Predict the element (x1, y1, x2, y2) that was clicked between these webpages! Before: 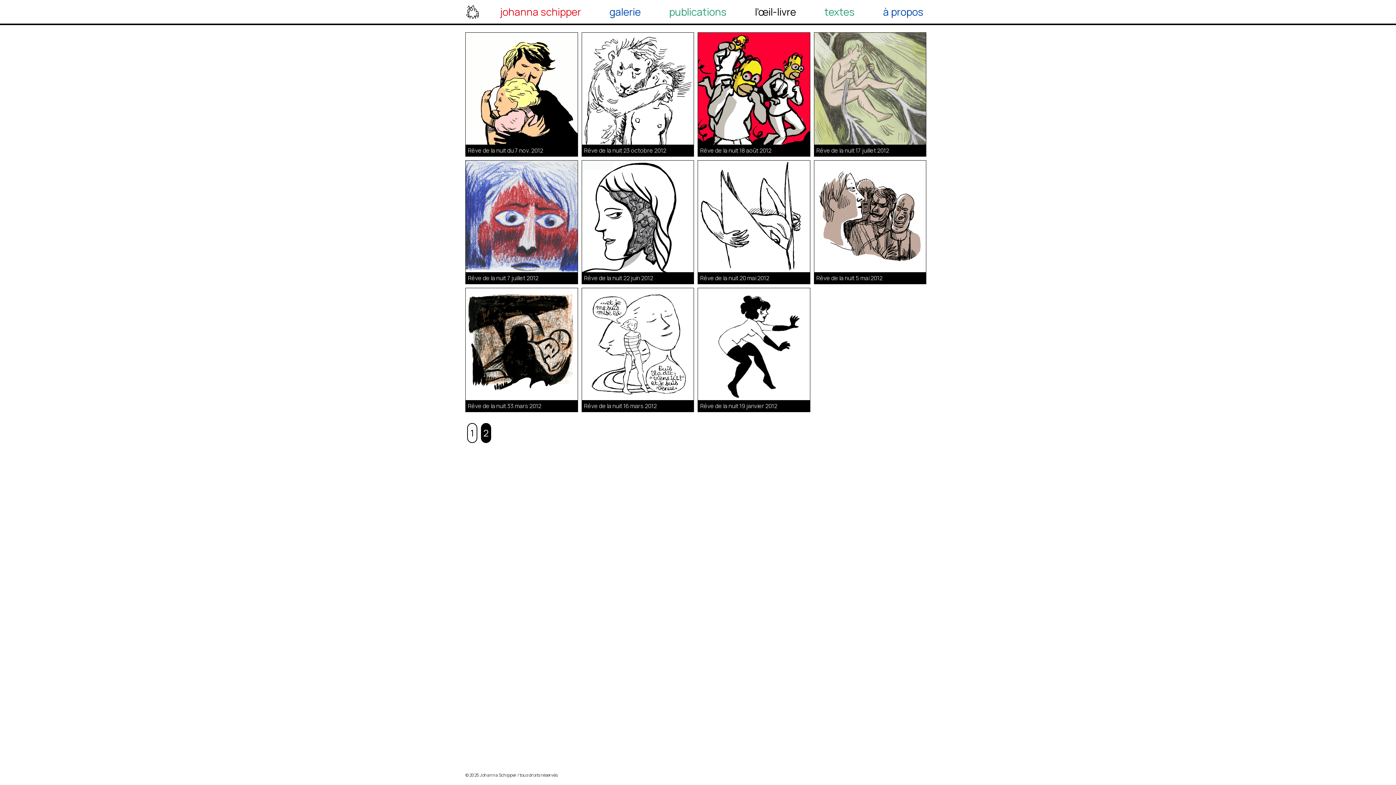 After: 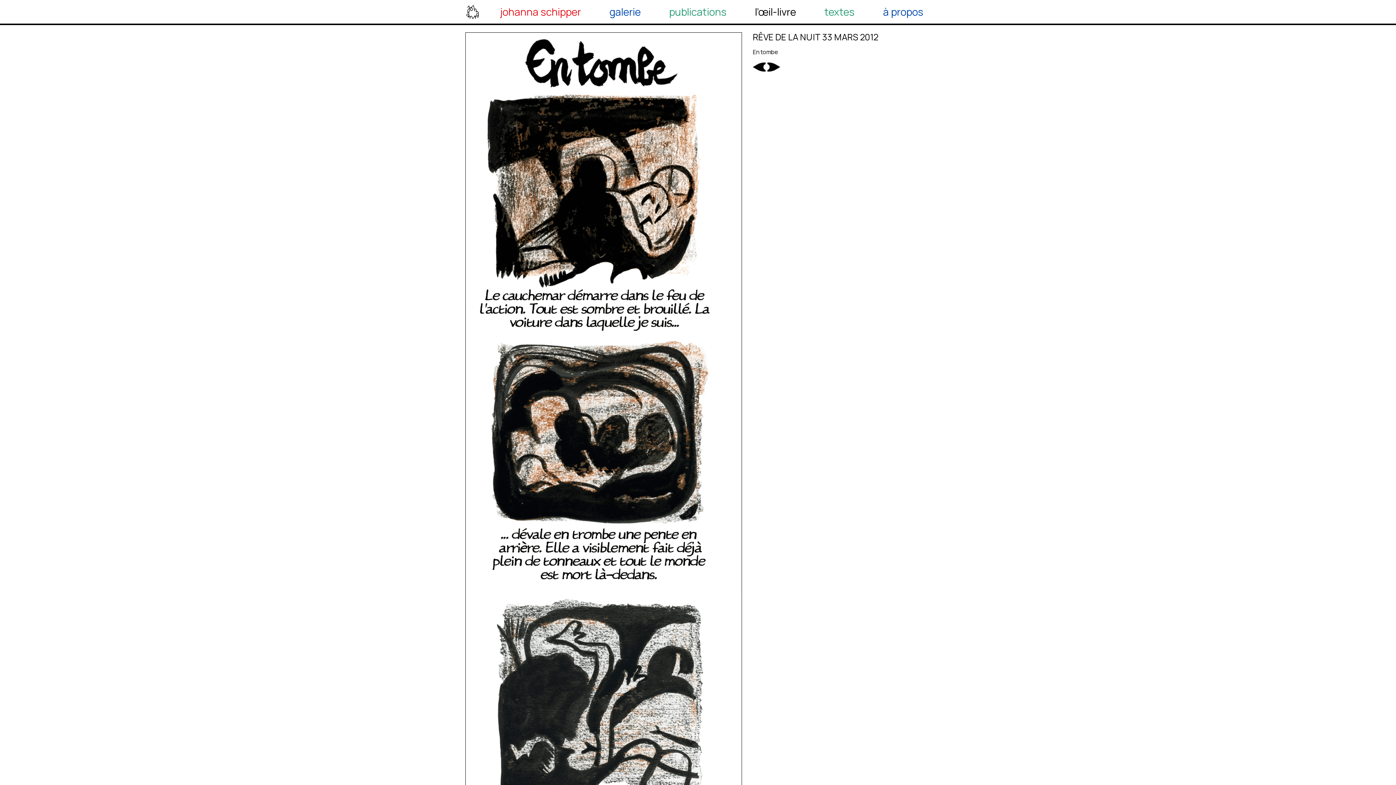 Action: label: Rêve de la nuit 33 mars 2012 bbox: (465, 288, 578, 412)